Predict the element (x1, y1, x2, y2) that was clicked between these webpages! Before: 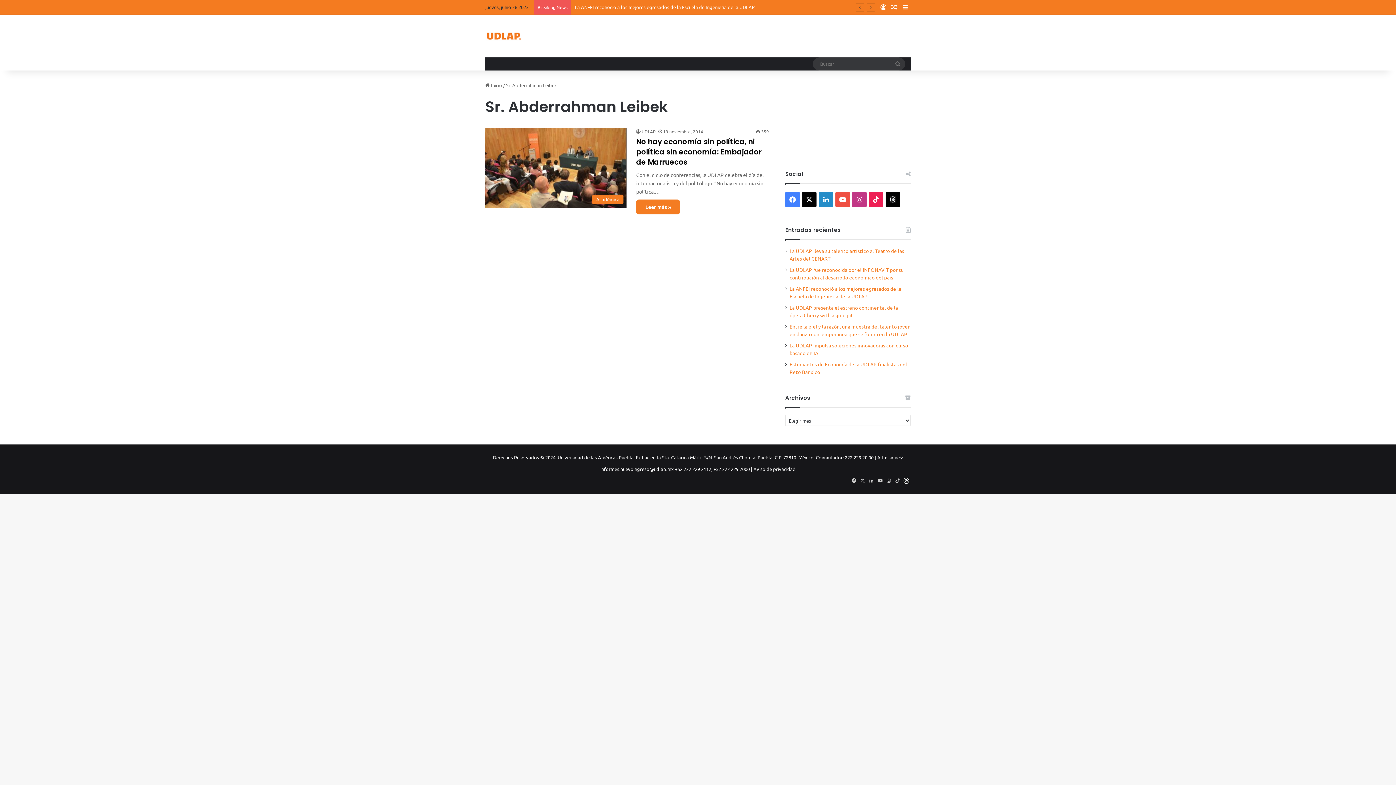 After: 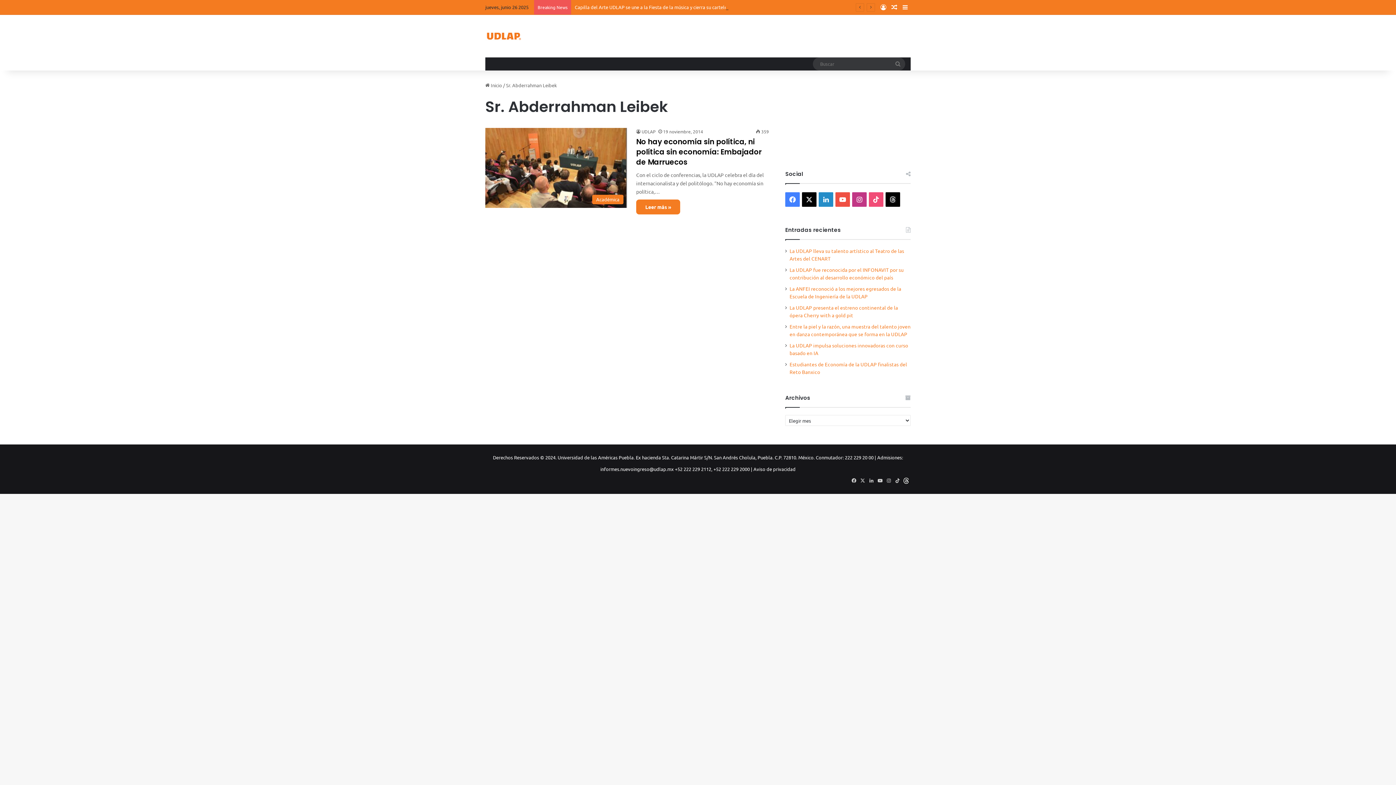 Action: label: TikTok bbox: (869, 192, 883, 206)